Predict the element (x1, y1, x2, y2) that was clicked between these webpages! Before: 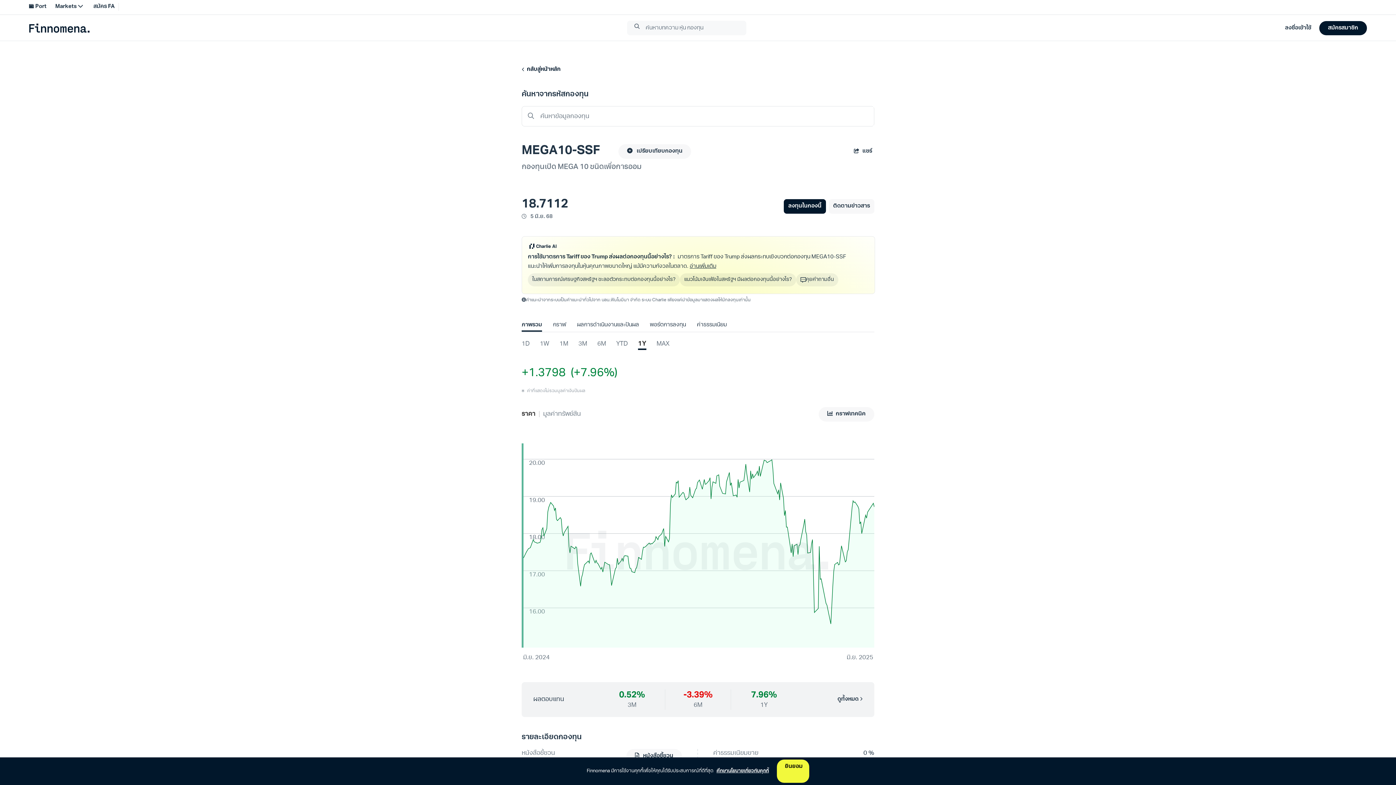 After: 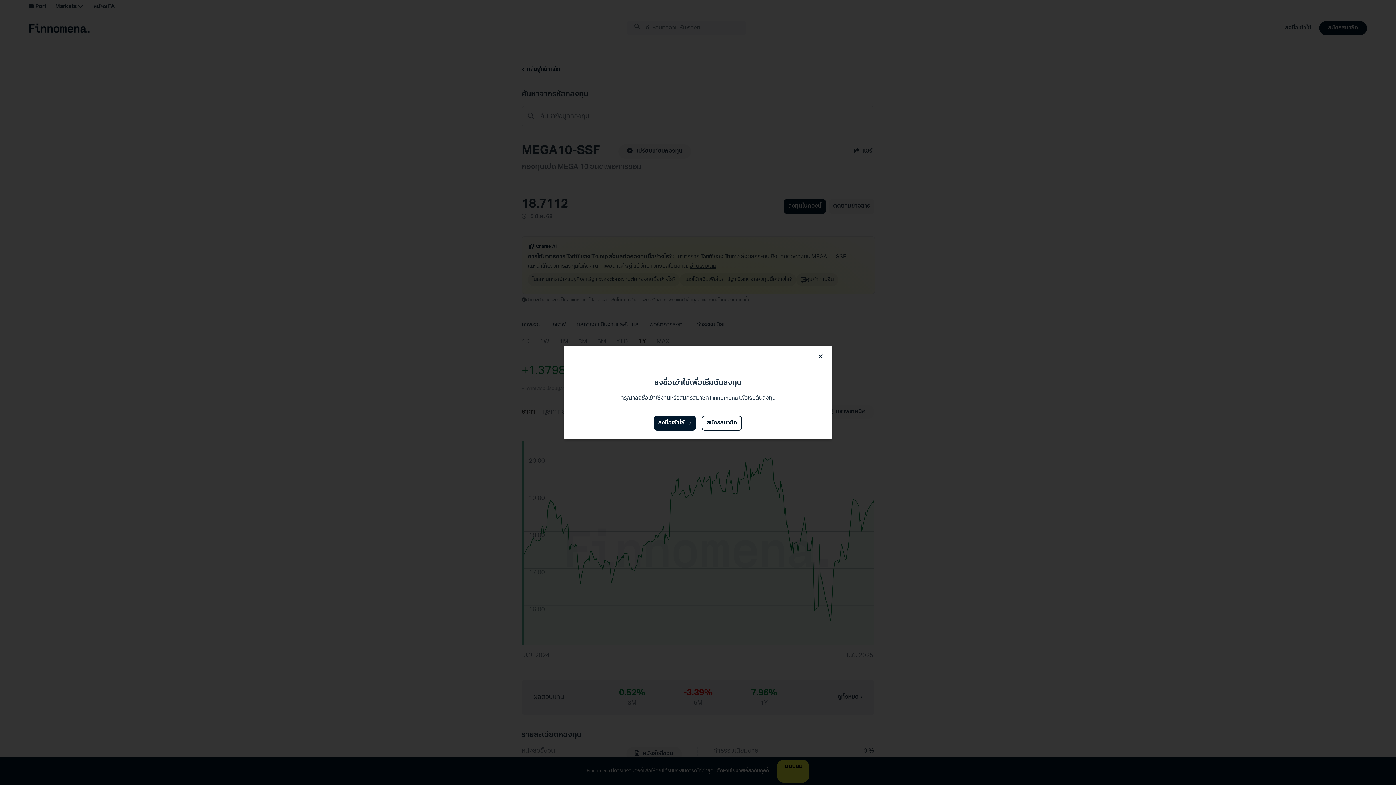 Action: label: ลงทุนในกองนี้ bbox: (784, 199, 826, 213)